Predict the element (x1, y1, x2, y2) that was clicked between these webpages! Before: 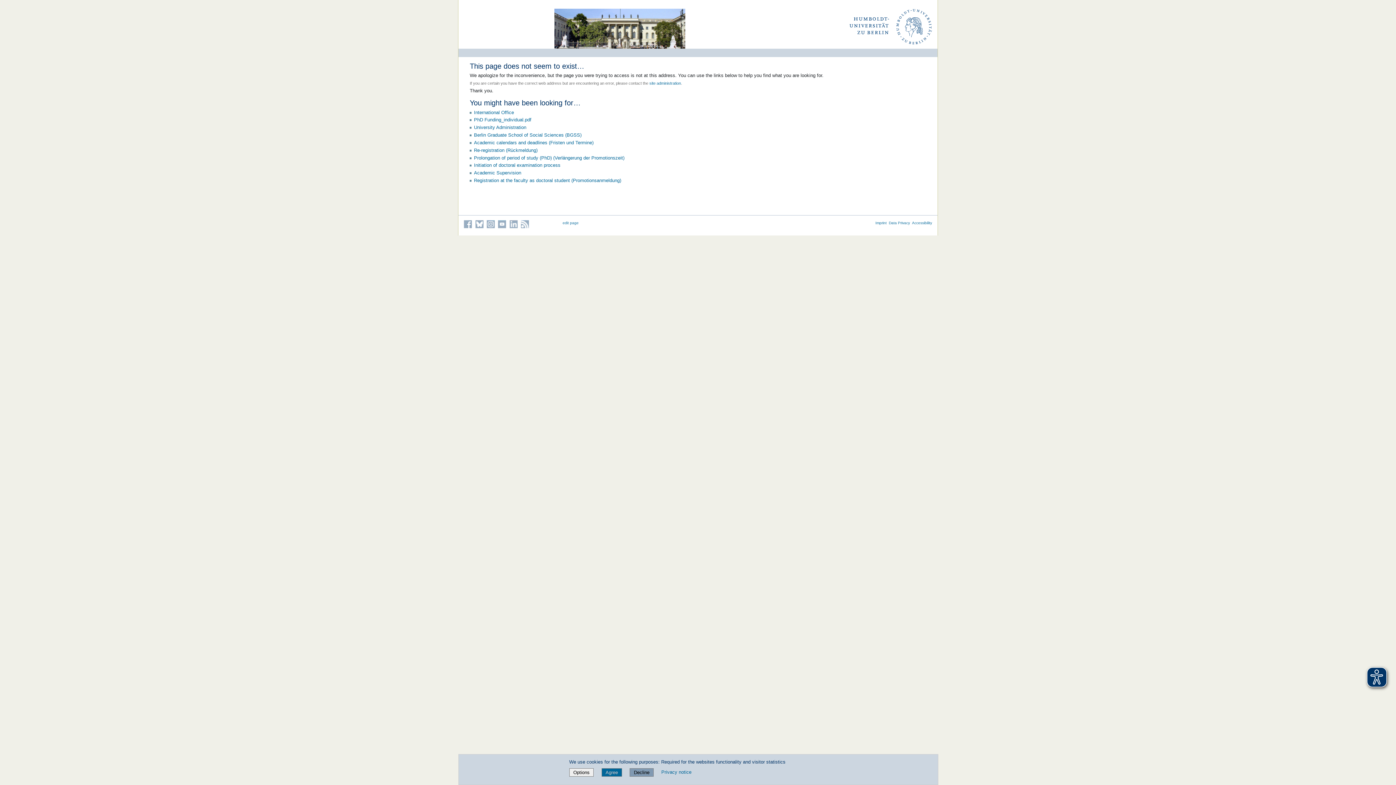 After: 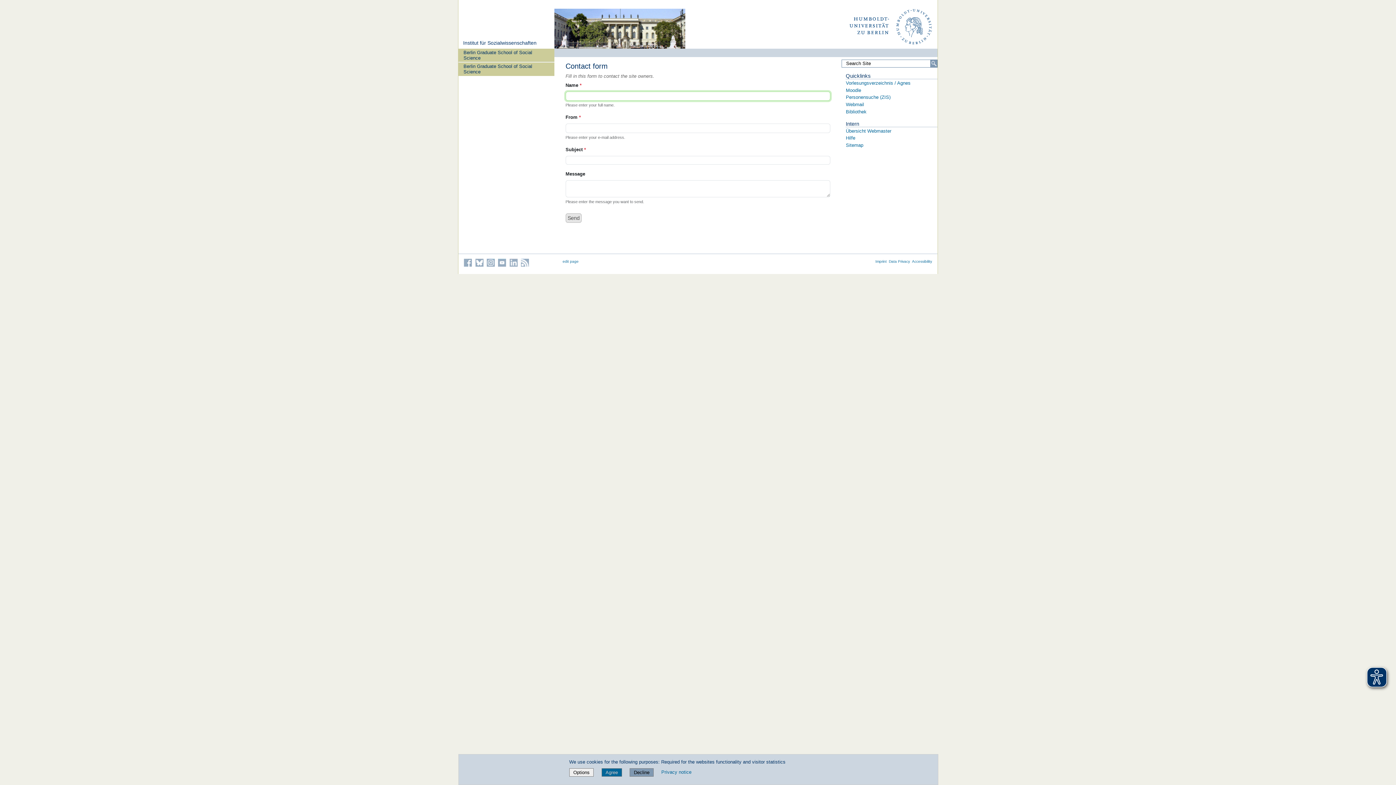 Action: label: site administration bbox: (649, 81, 681, 85)